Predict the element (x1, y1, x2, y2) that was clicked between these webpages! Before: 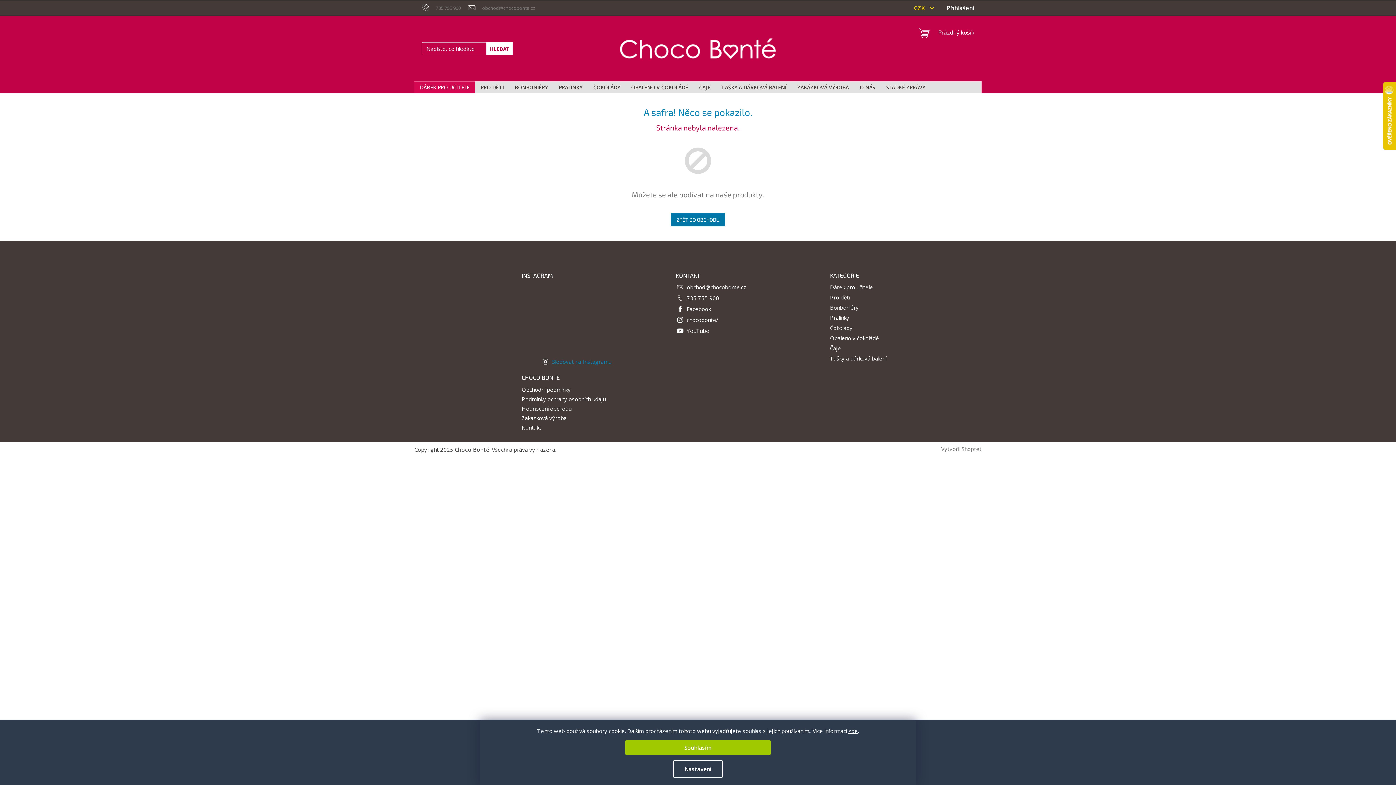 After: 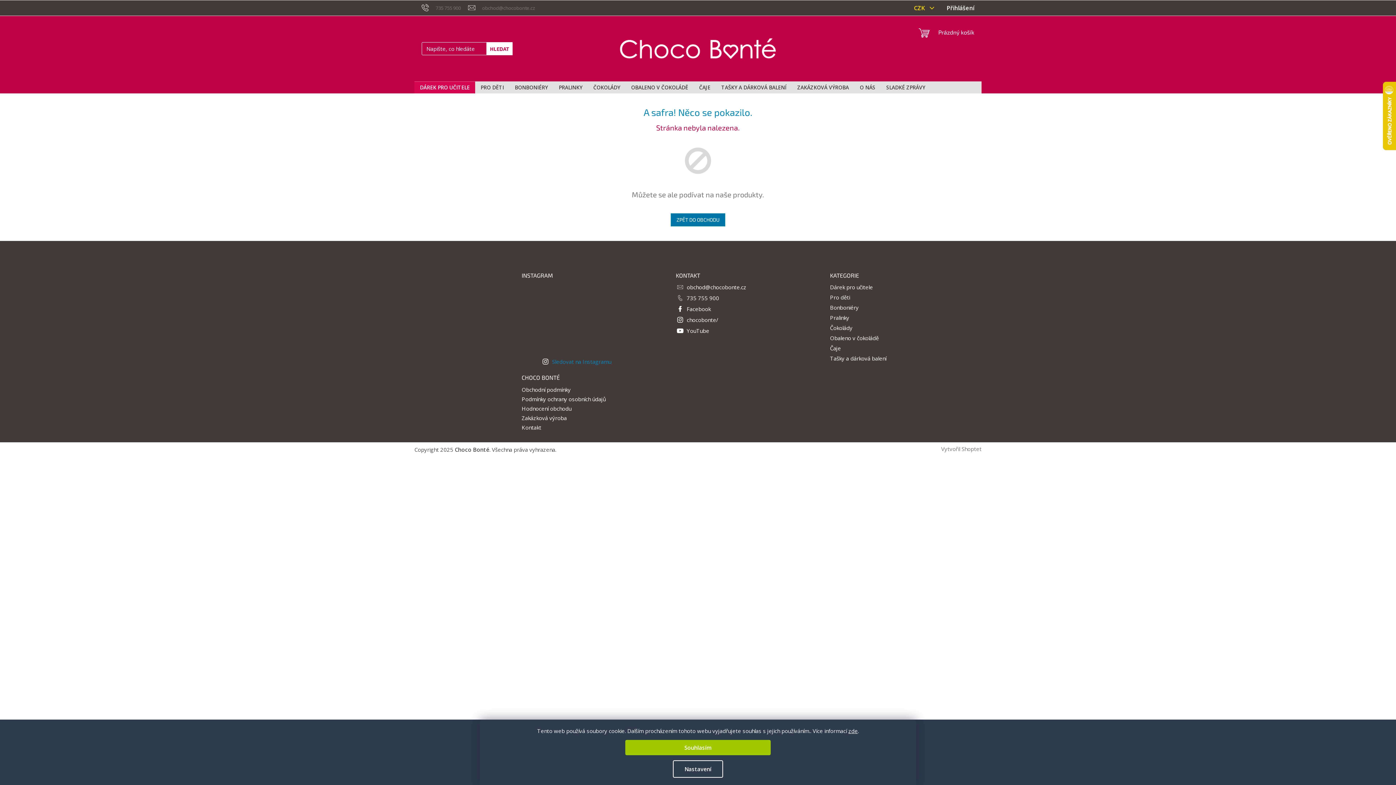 Action: bbox: (558, 315, 594, 351)